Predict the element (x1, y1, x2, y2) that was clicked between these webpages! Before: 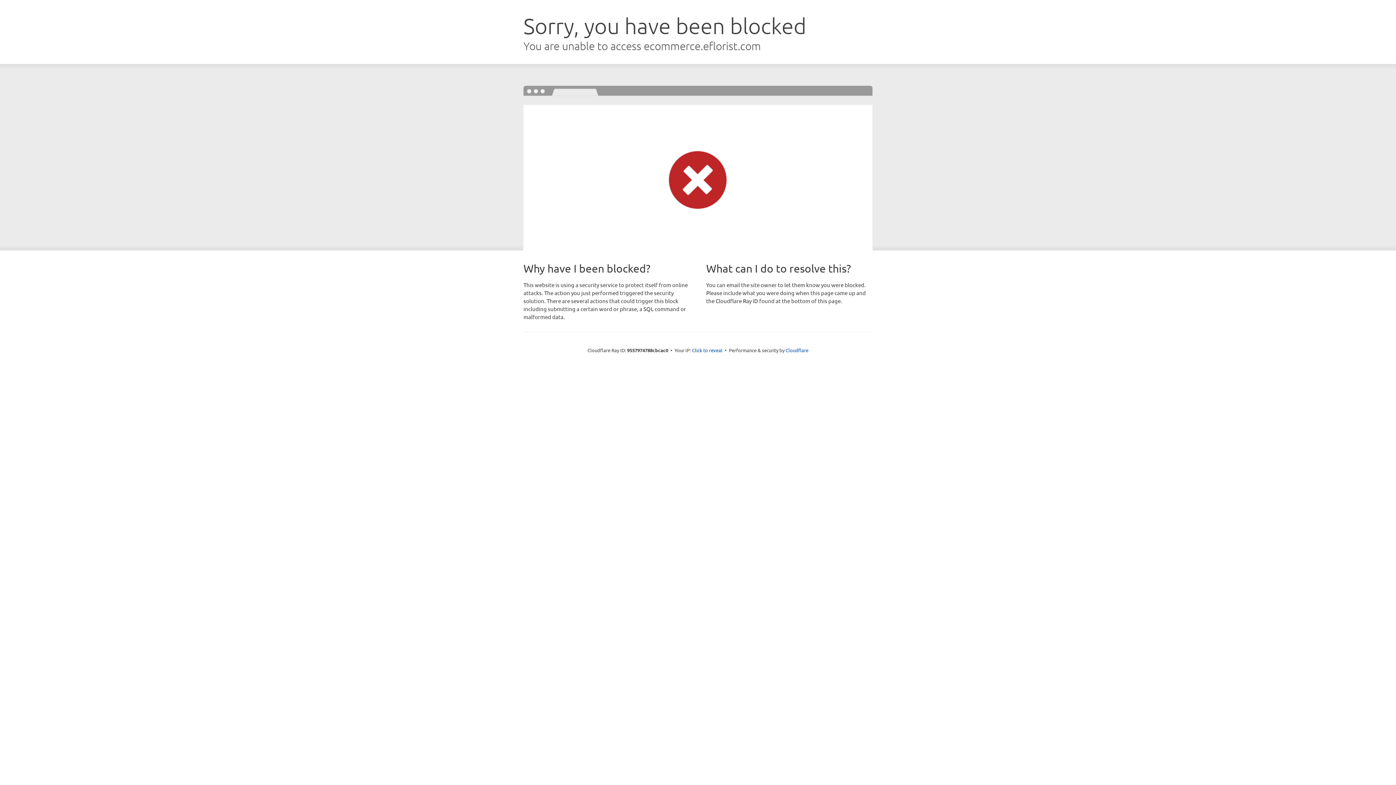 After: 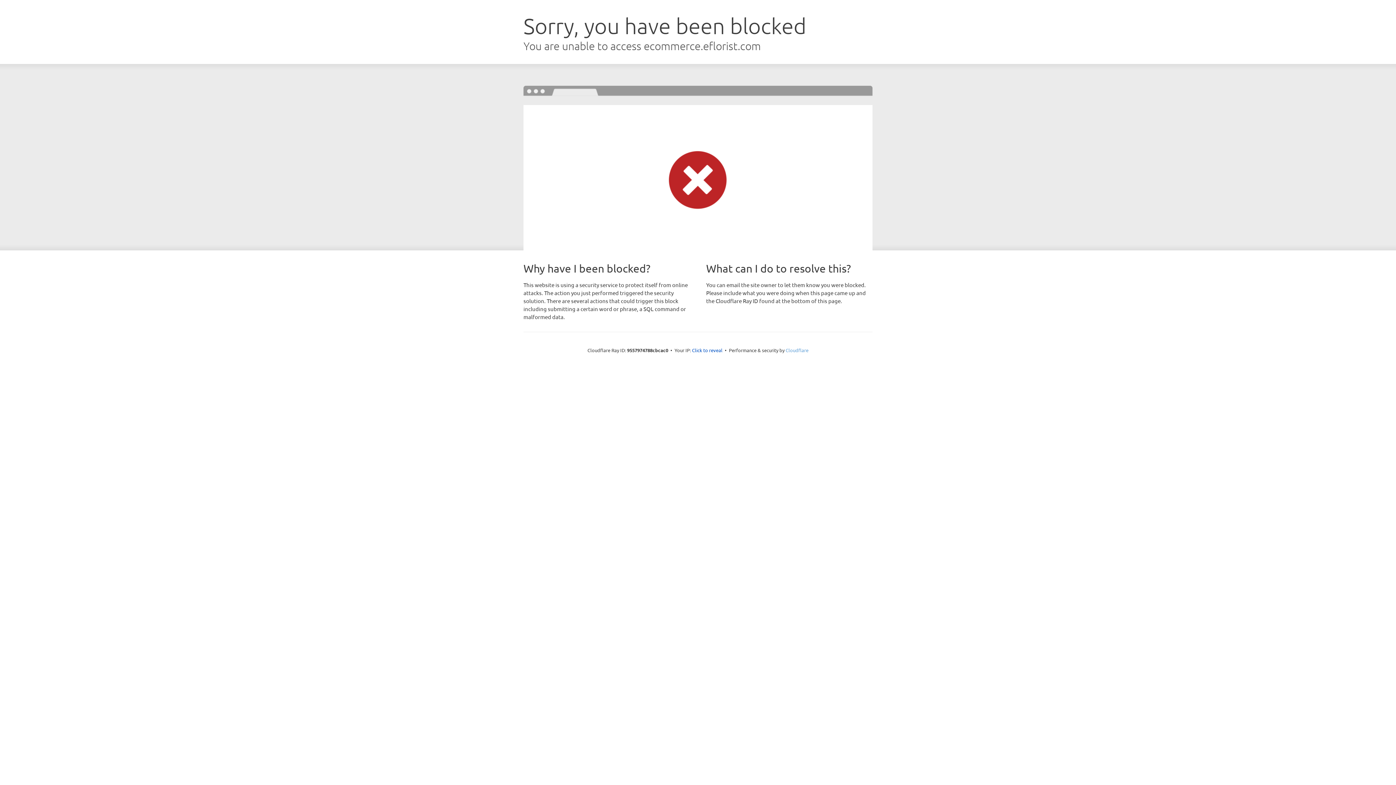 Action: bbox: (785, 347, 808, 353) label: Cloudflare